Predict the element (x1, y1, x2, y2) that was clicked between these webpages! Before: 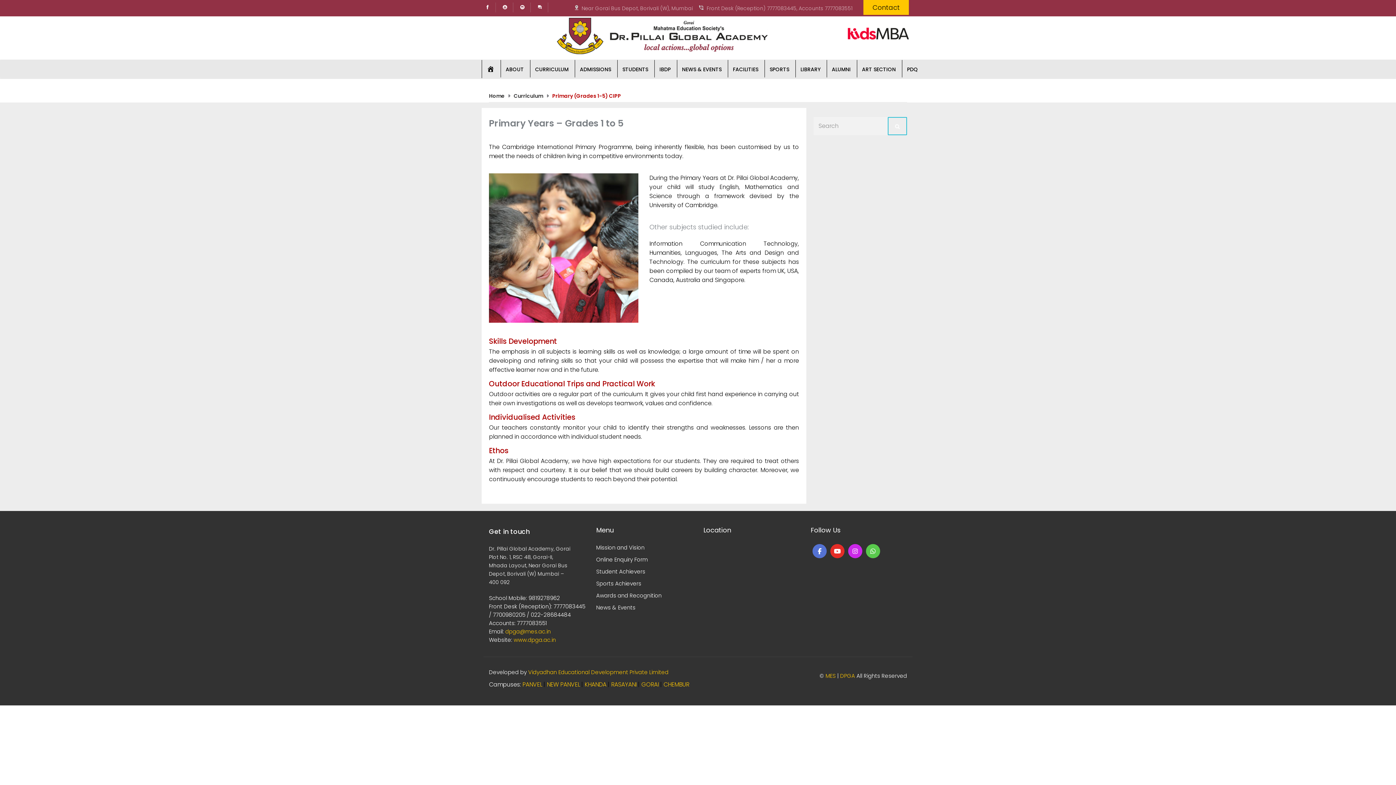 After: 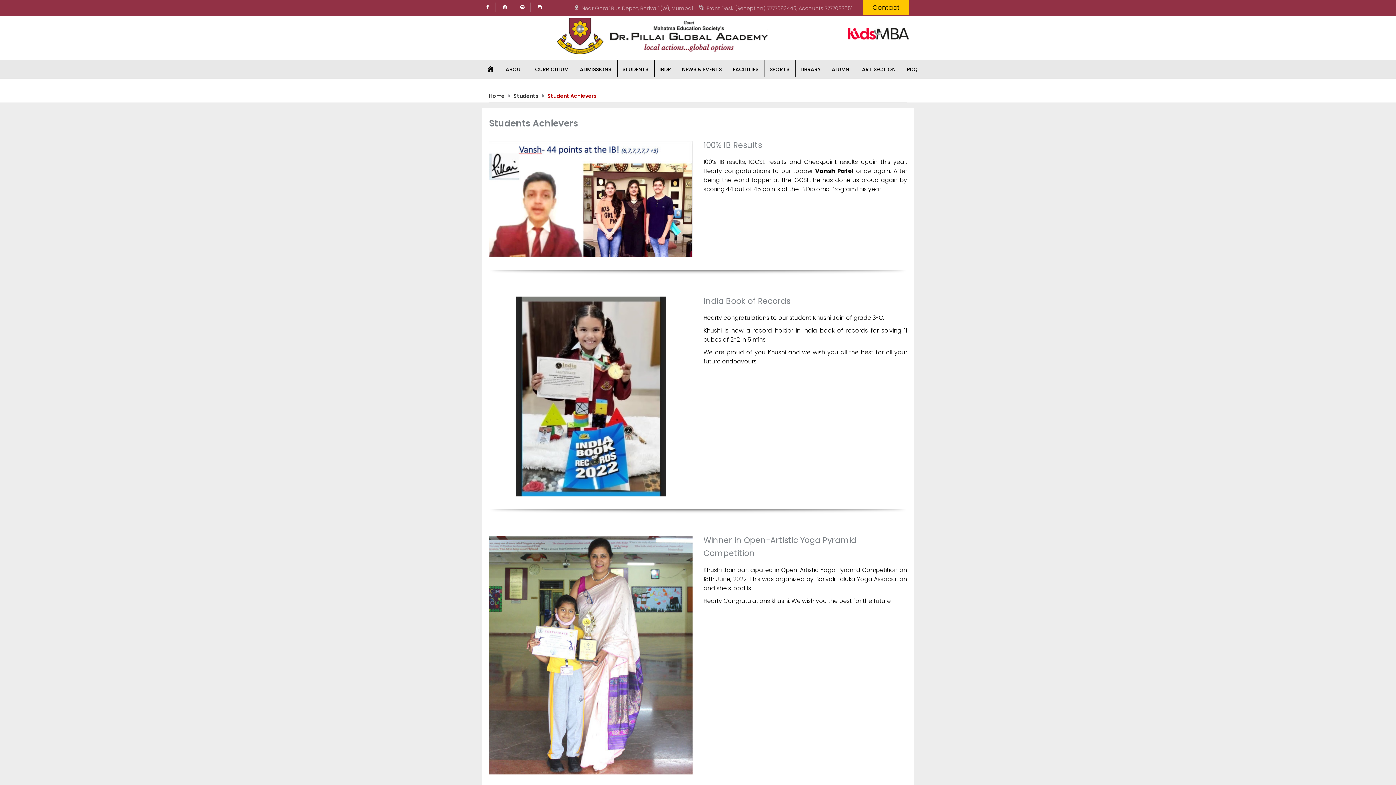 Action: bbox: (596, 568, 645, 575) label: Student Achievers